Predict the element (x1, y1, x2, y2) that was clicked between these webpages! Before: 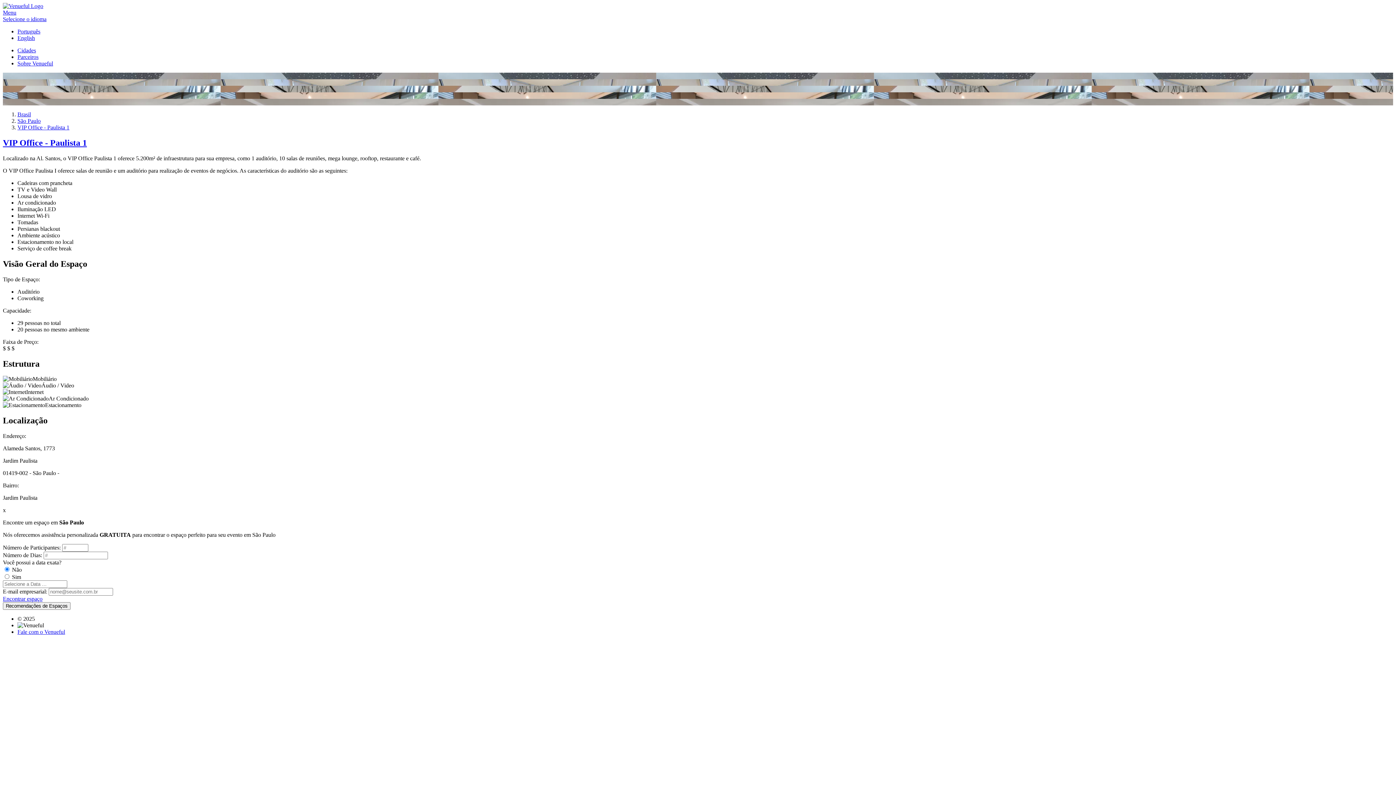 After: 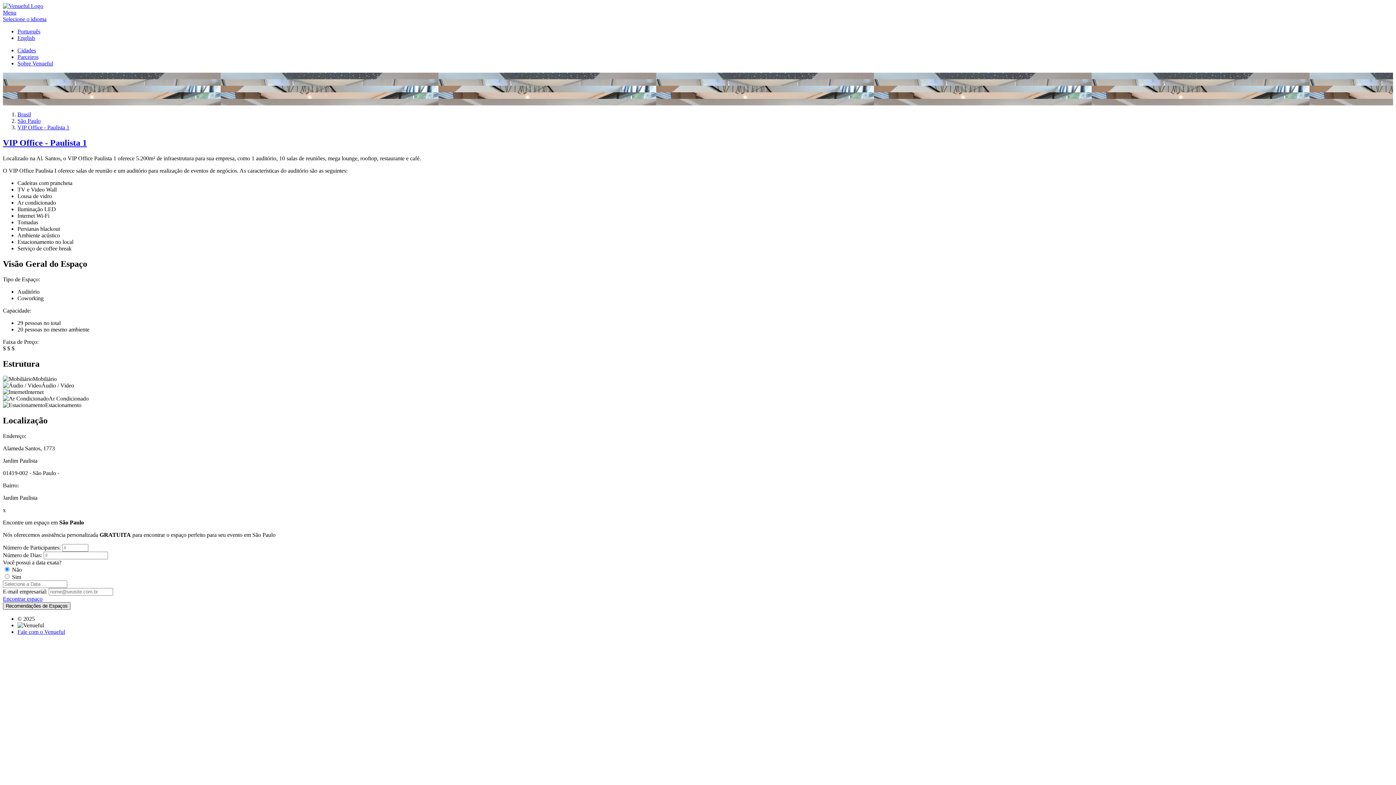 Action: label: Recomendações de Espaços bbox: (2, 602, 70, 610)